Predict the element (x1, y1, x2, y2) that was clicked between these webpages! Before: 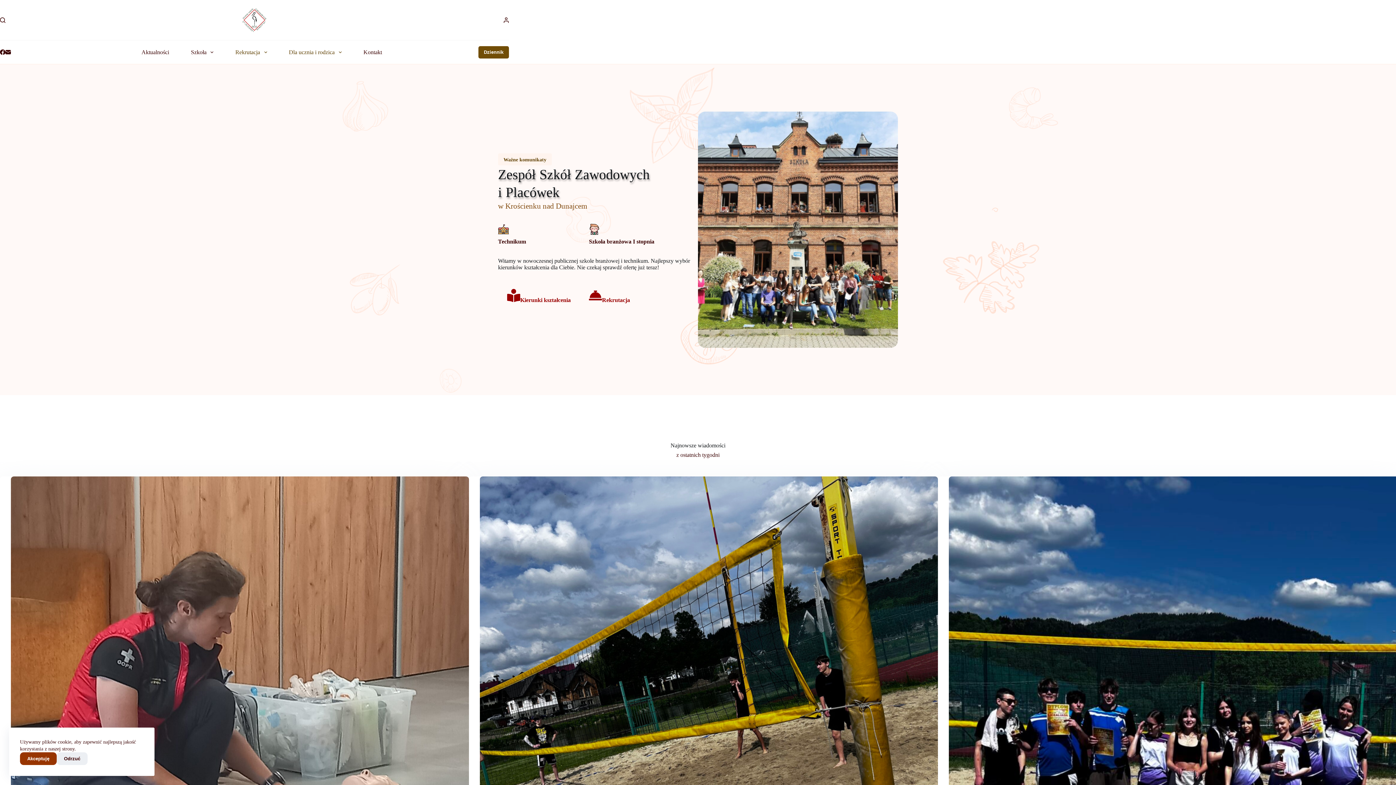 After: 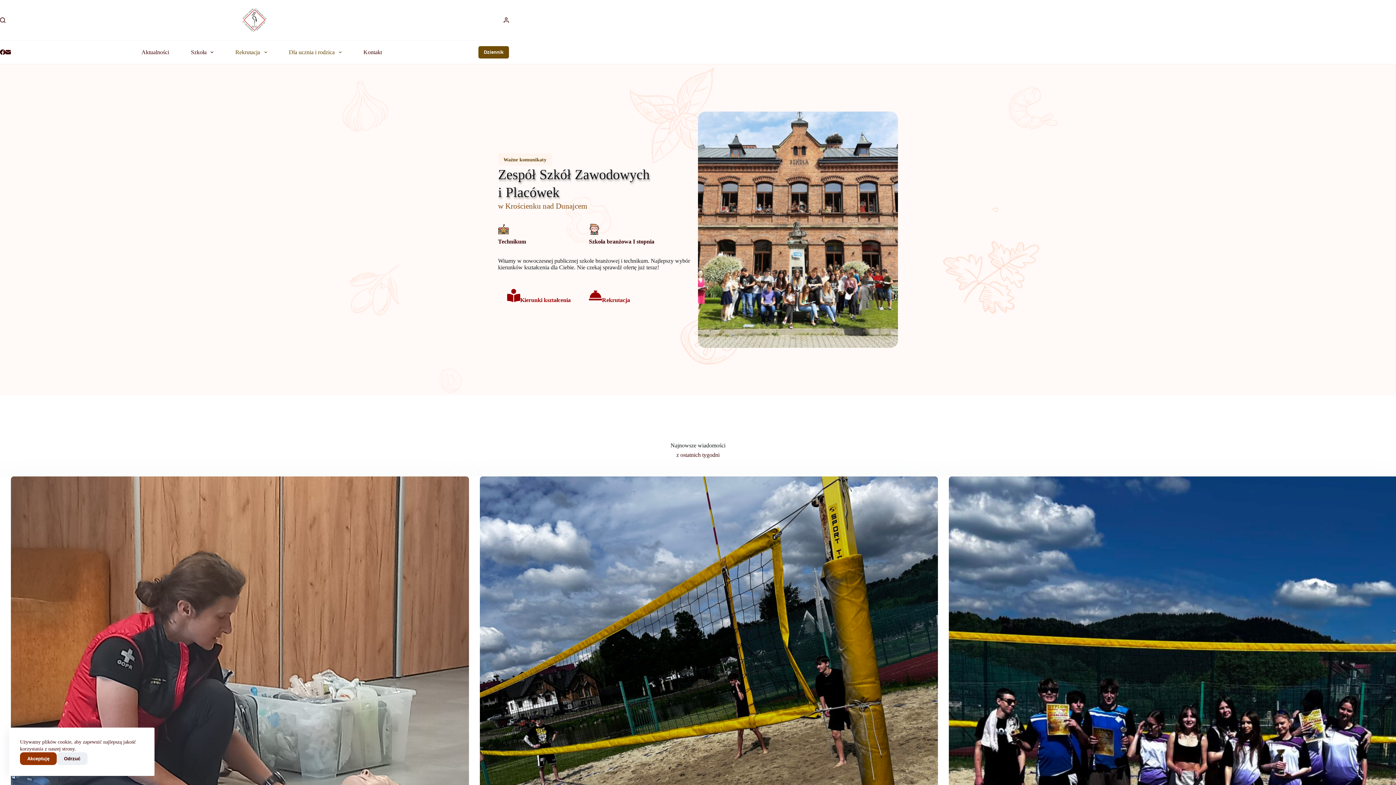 Action: bbox: (242, 8, 266, 31)